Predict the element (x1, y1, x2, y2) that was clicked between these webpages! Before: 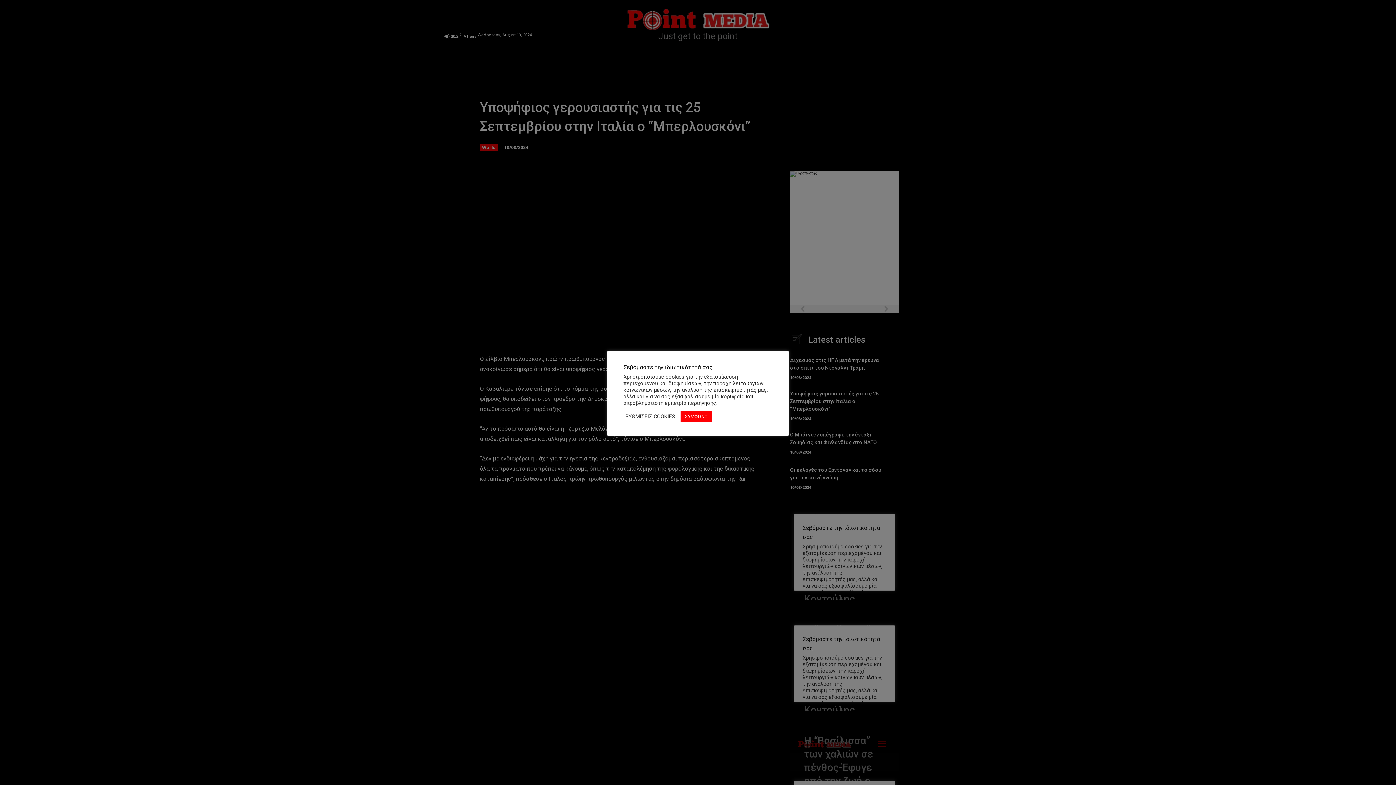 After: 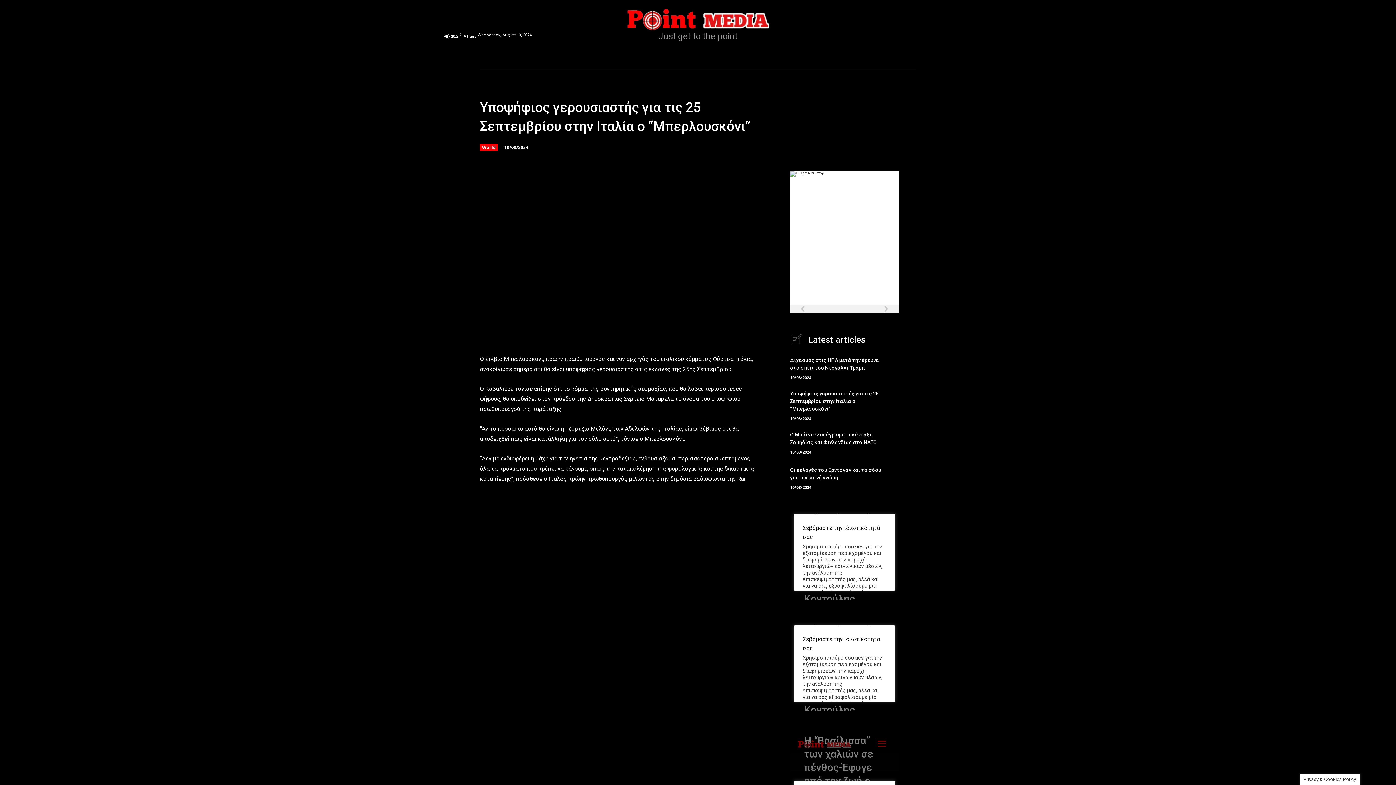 Action: bbox: (680, 411, 712, 422) label: ΣΥΜΦΩΝΩ